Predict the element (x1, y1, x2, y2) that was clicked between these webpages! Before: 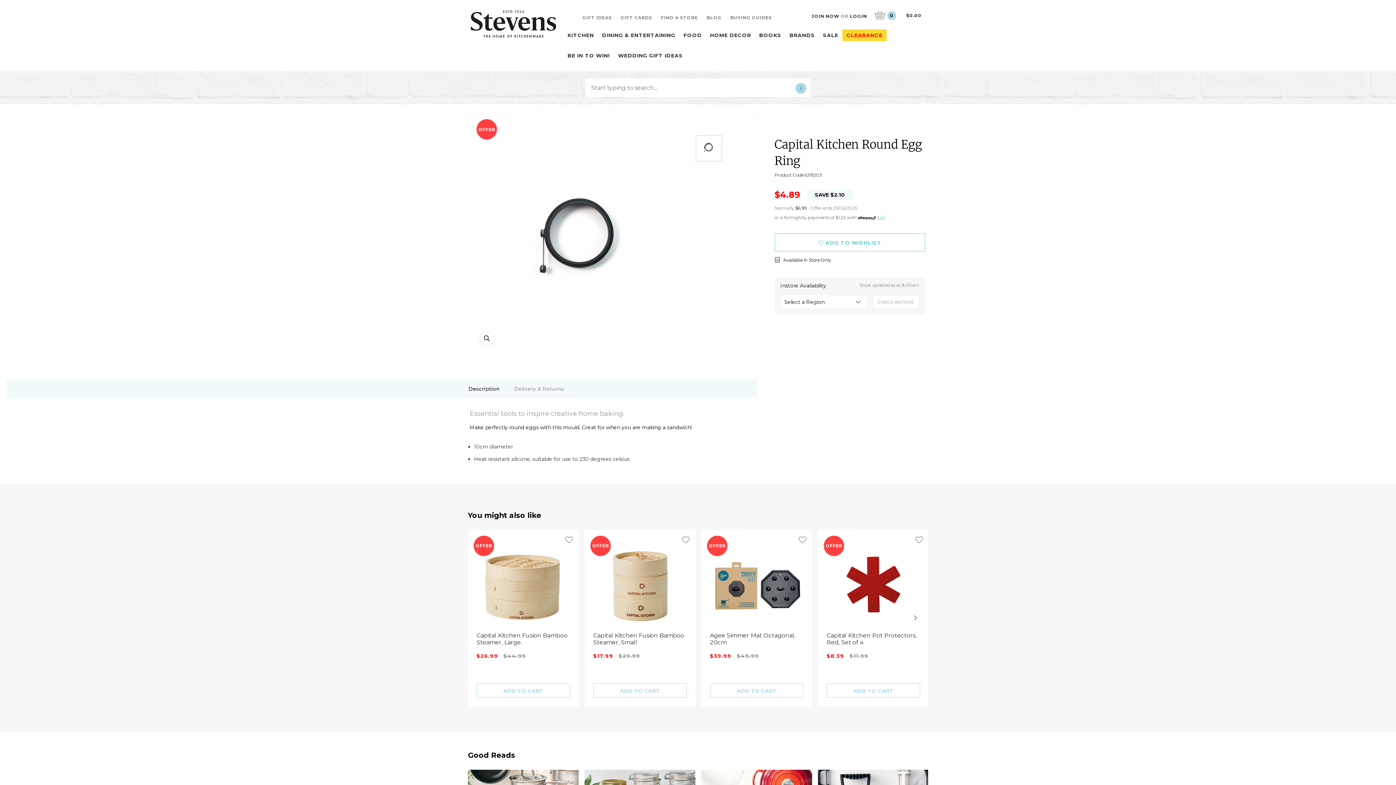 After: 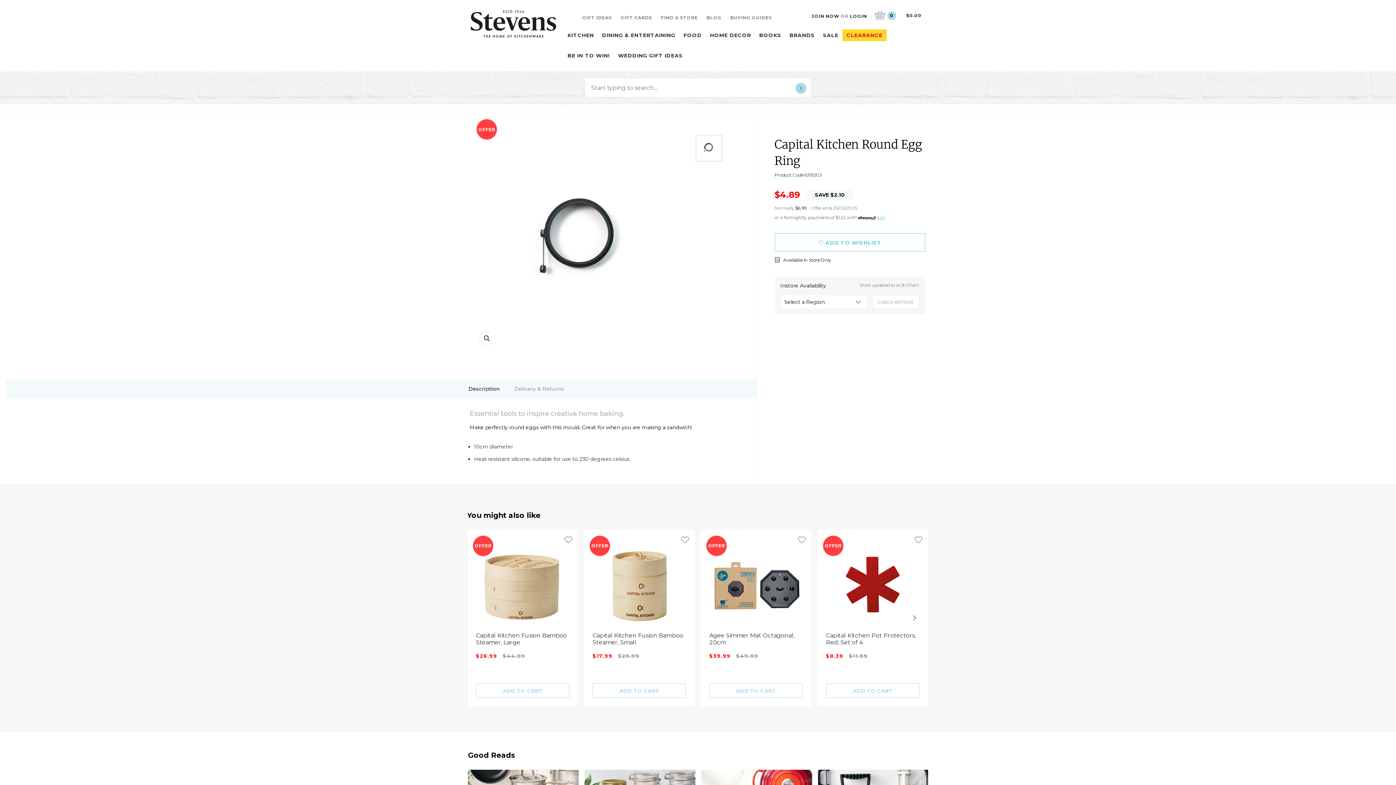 Action: bbox: (909, 530, 929, 550)